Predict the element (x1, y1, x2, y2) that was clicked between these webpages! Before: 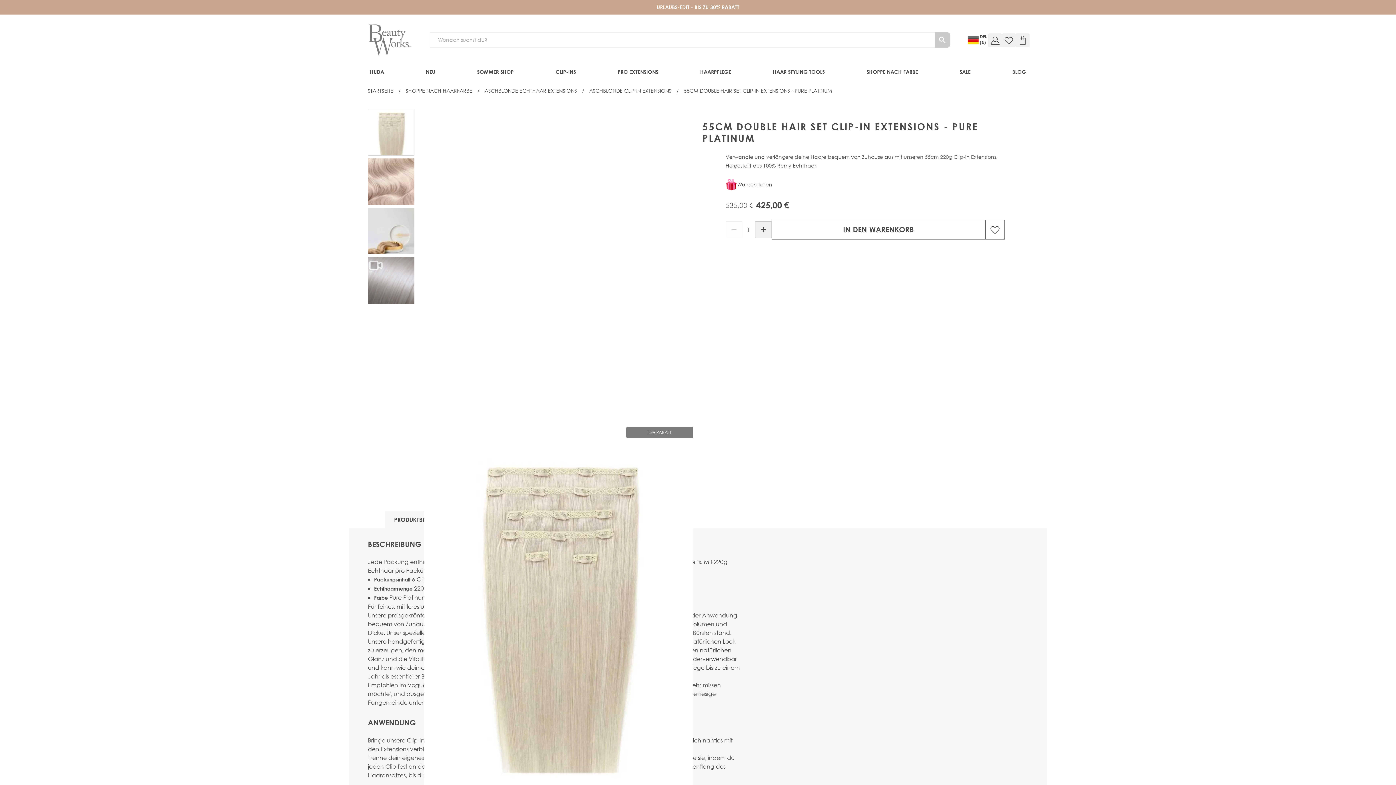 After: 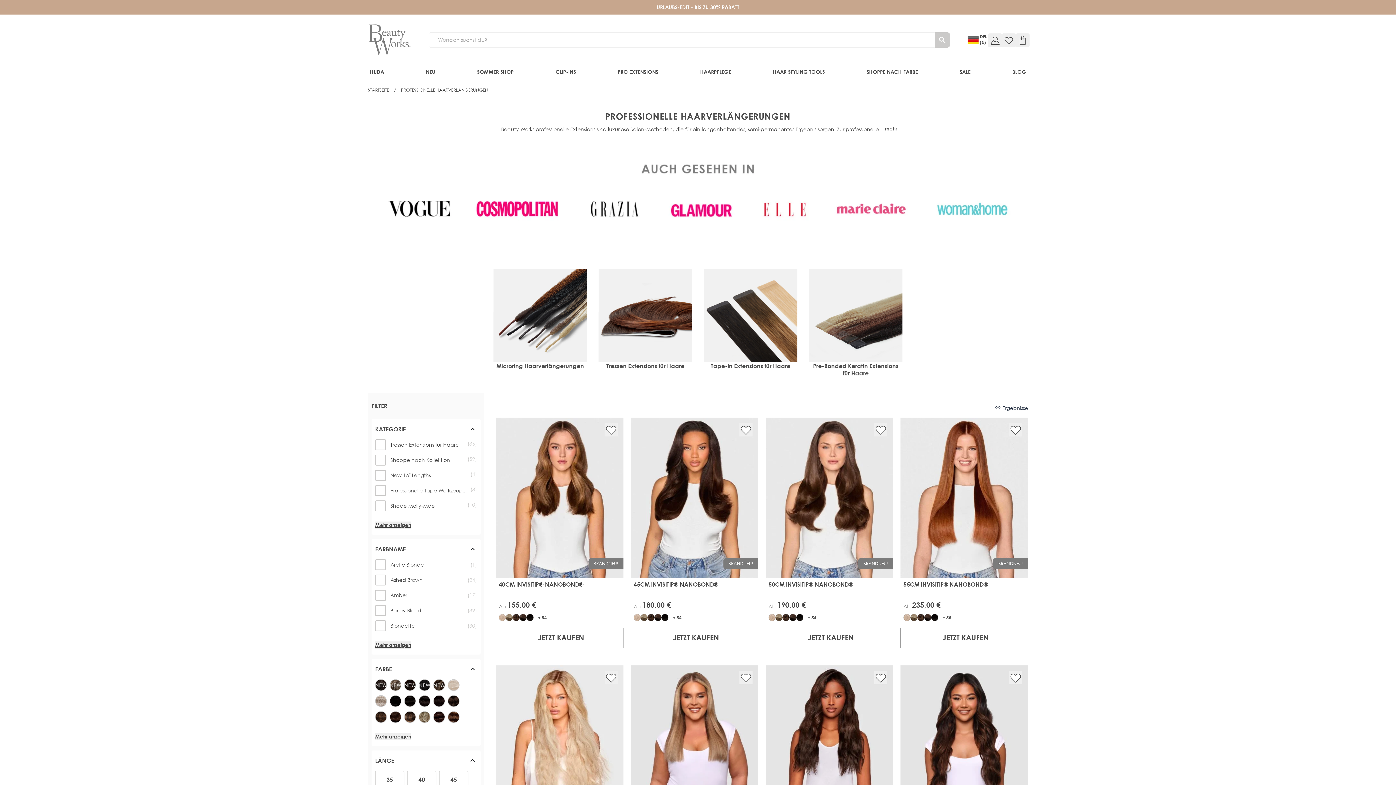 Action: bbox: (616, 62, 660, 81) label: PRO EXTENSIONS